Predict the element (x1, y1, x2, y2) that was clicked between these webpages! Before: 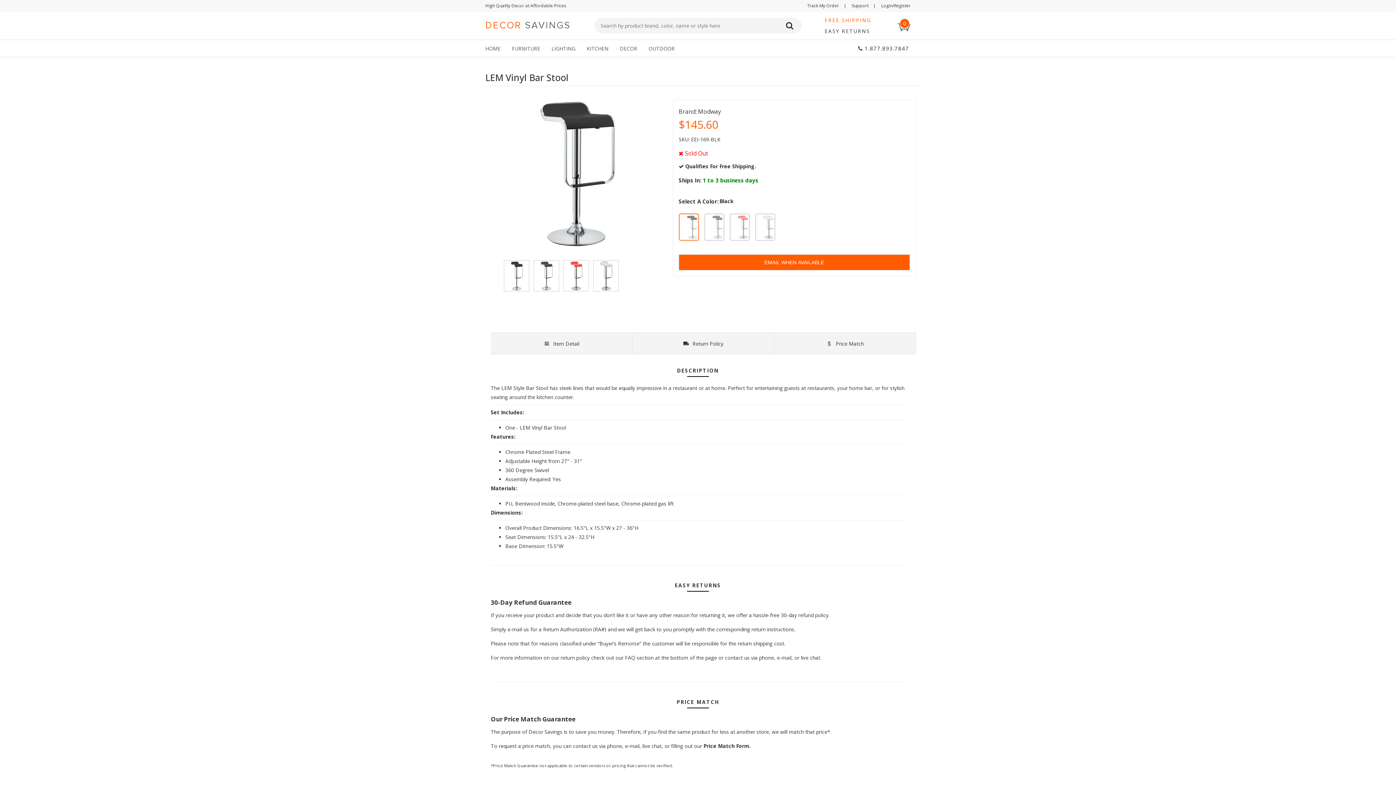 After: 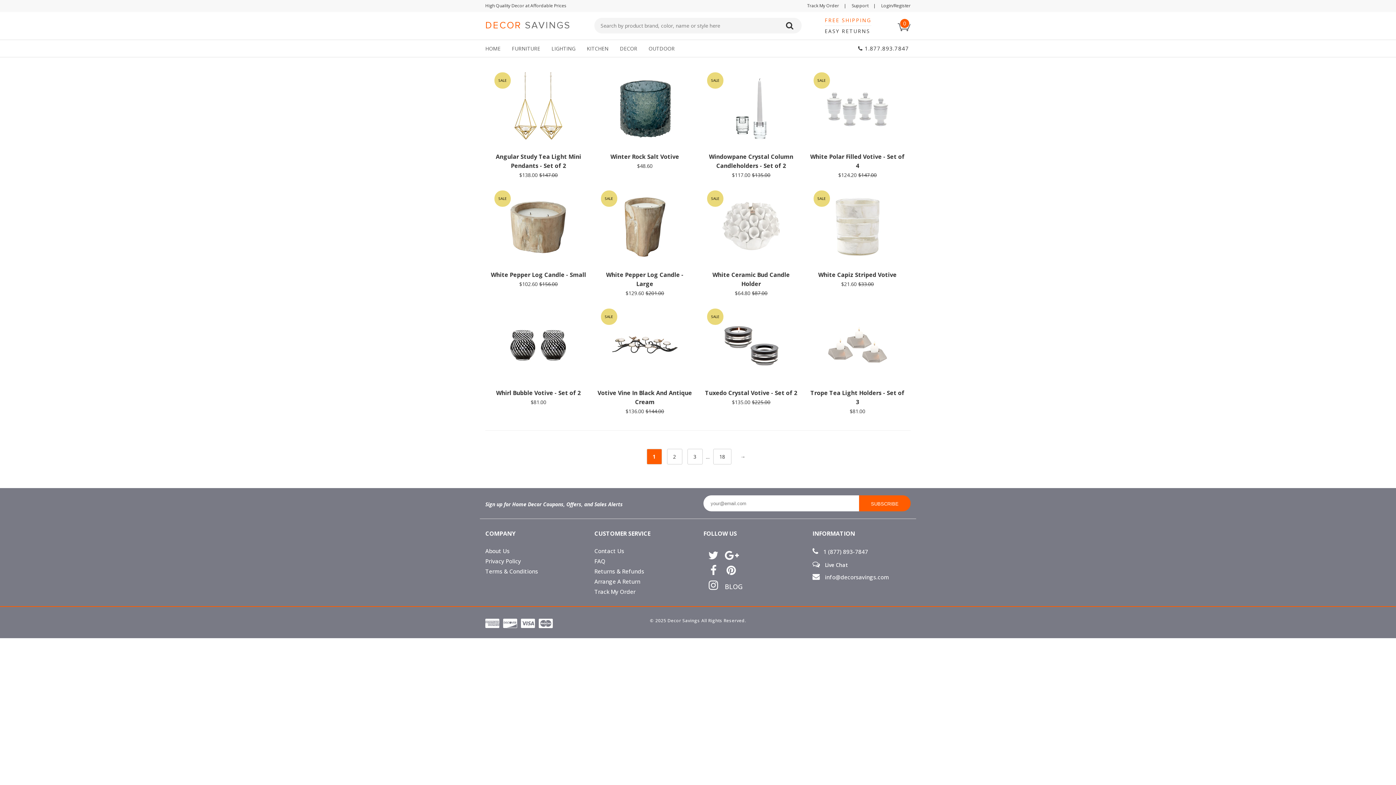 Action: label: DECOR bbox: (620, 40, 648, 56)